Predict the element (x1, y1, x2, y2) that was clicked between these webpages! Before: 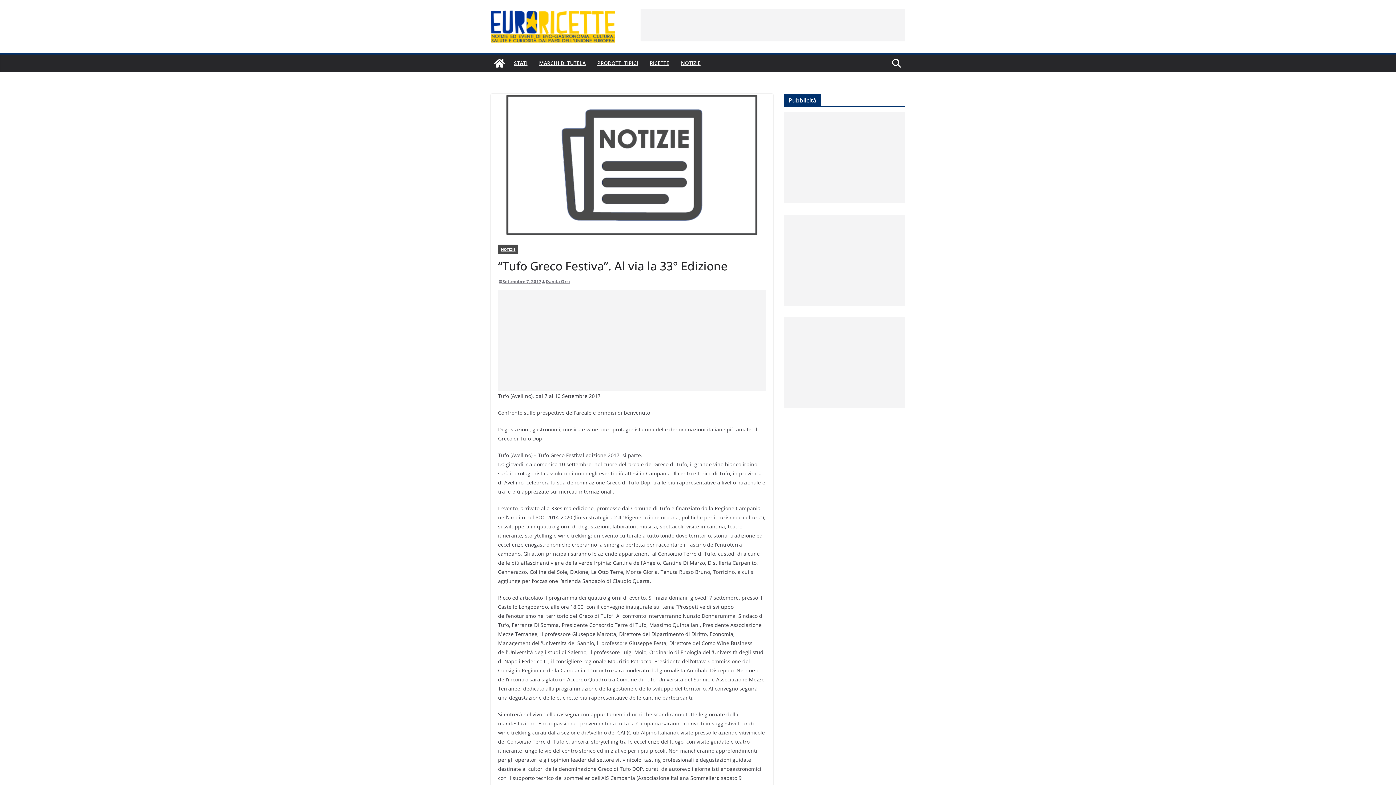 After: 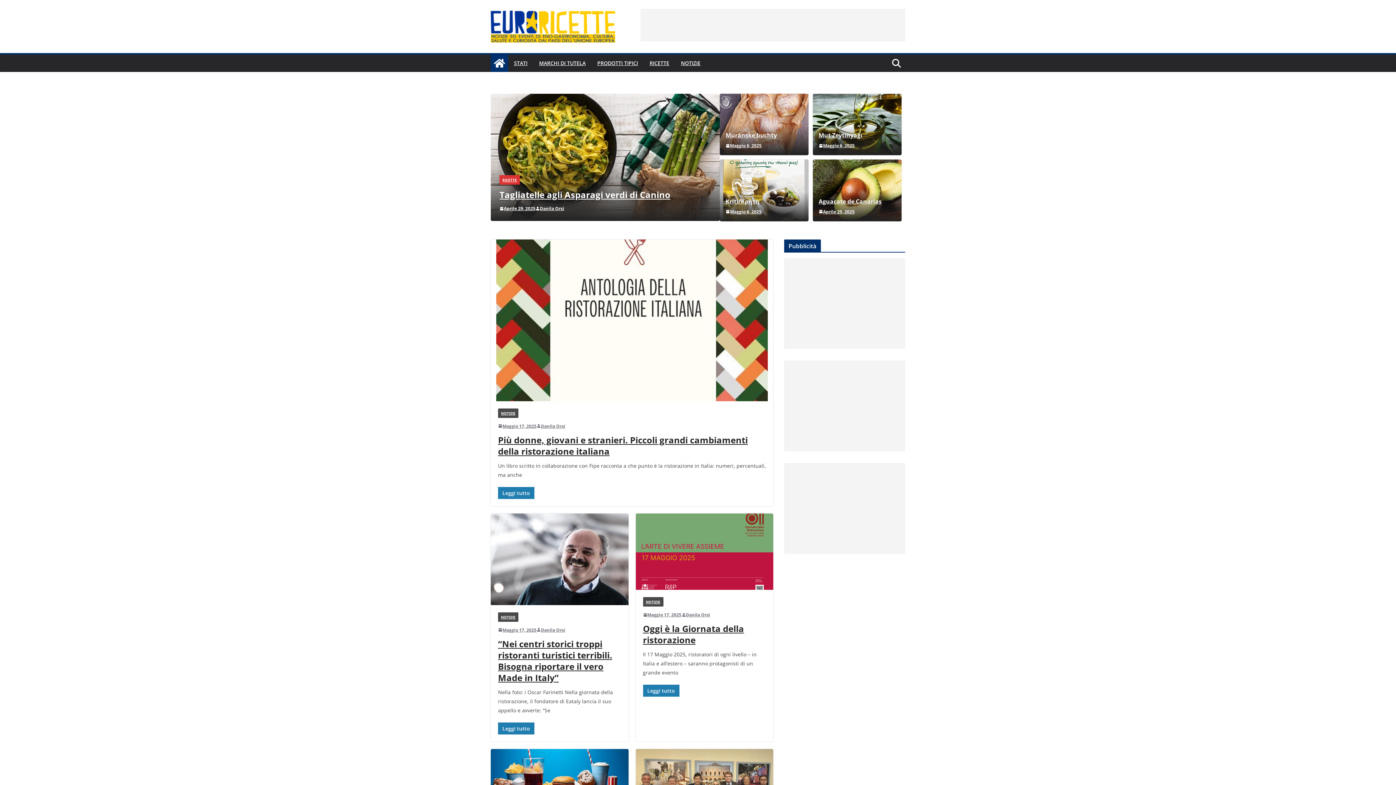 Action: bbox: (490, 10, 615, 42)